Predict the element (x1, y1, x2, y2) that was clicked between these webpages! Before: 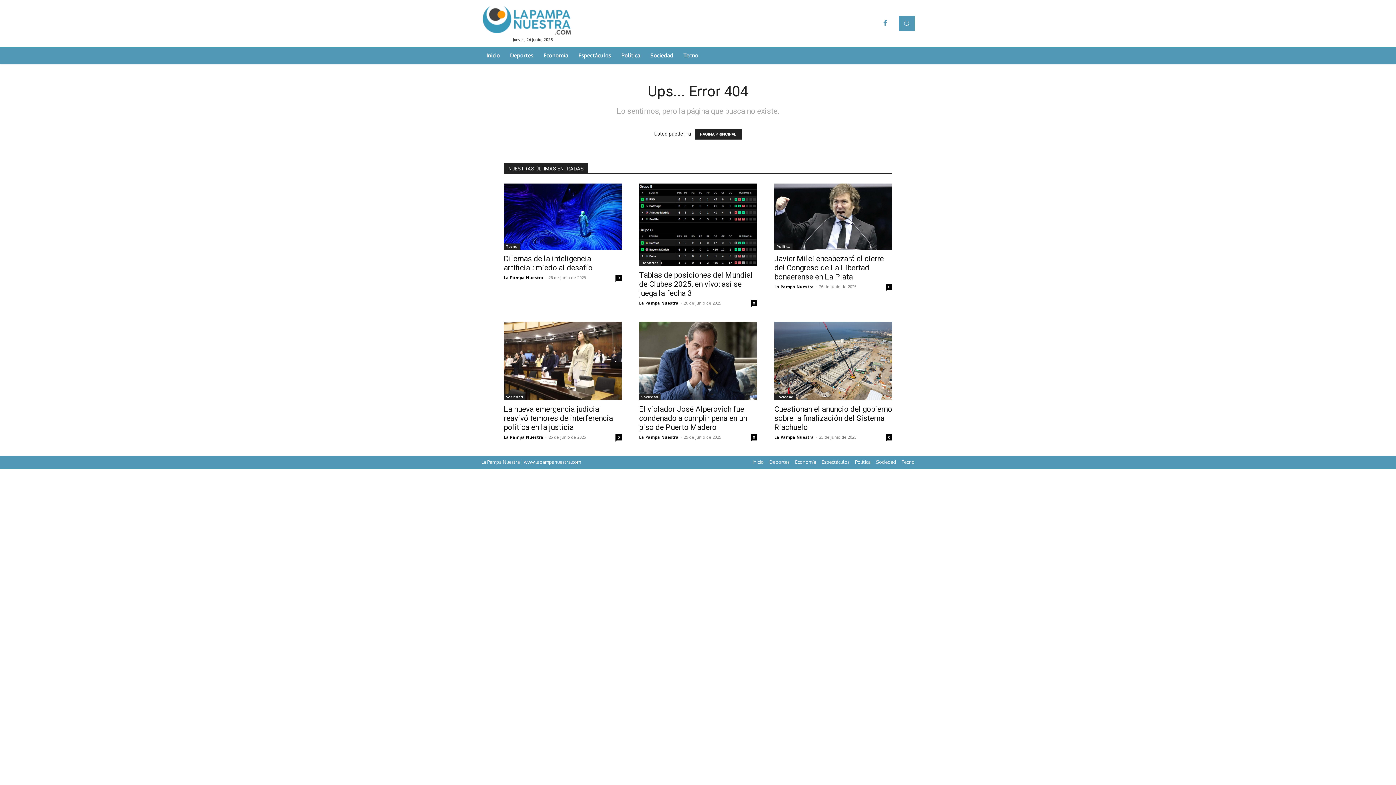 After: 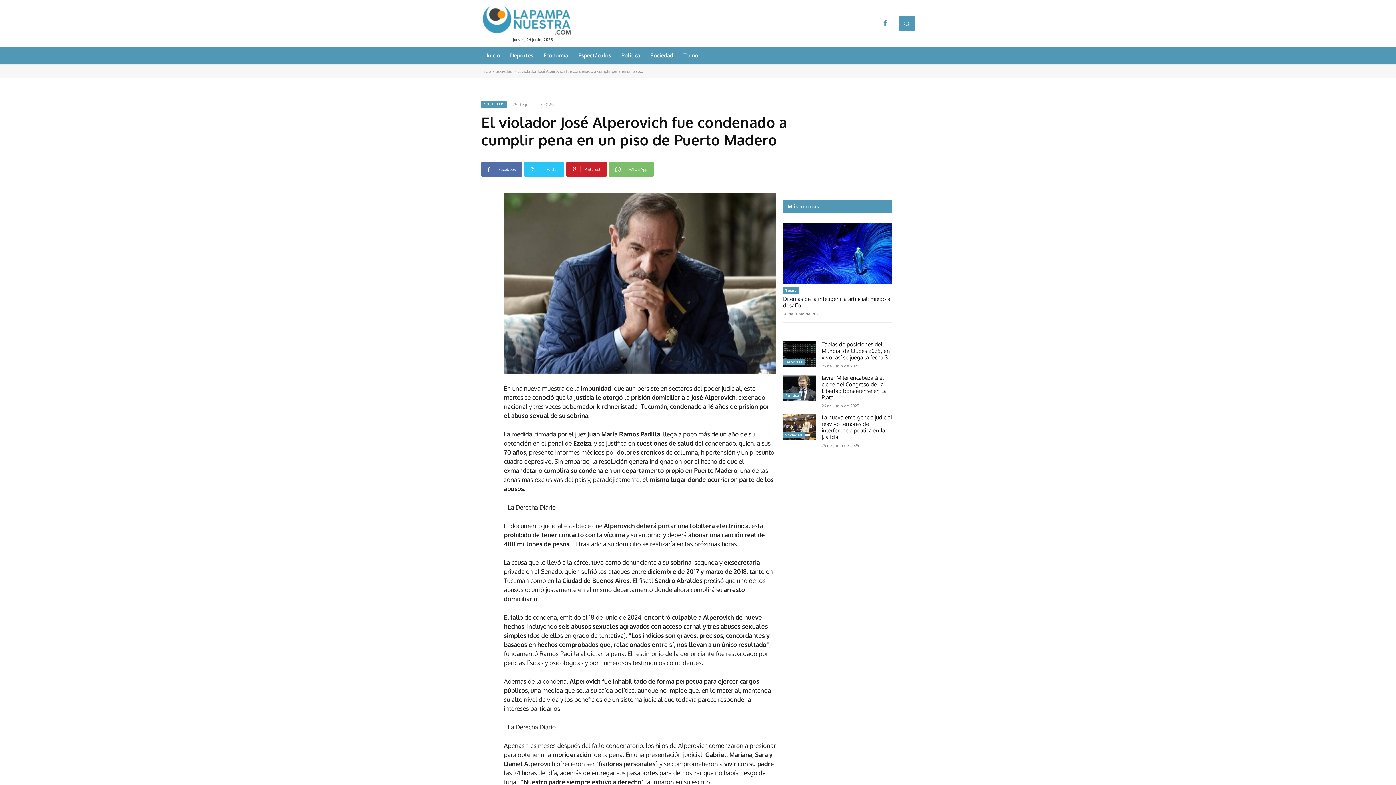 Action: label: 0 bbox: (750, 434, 757, 440)